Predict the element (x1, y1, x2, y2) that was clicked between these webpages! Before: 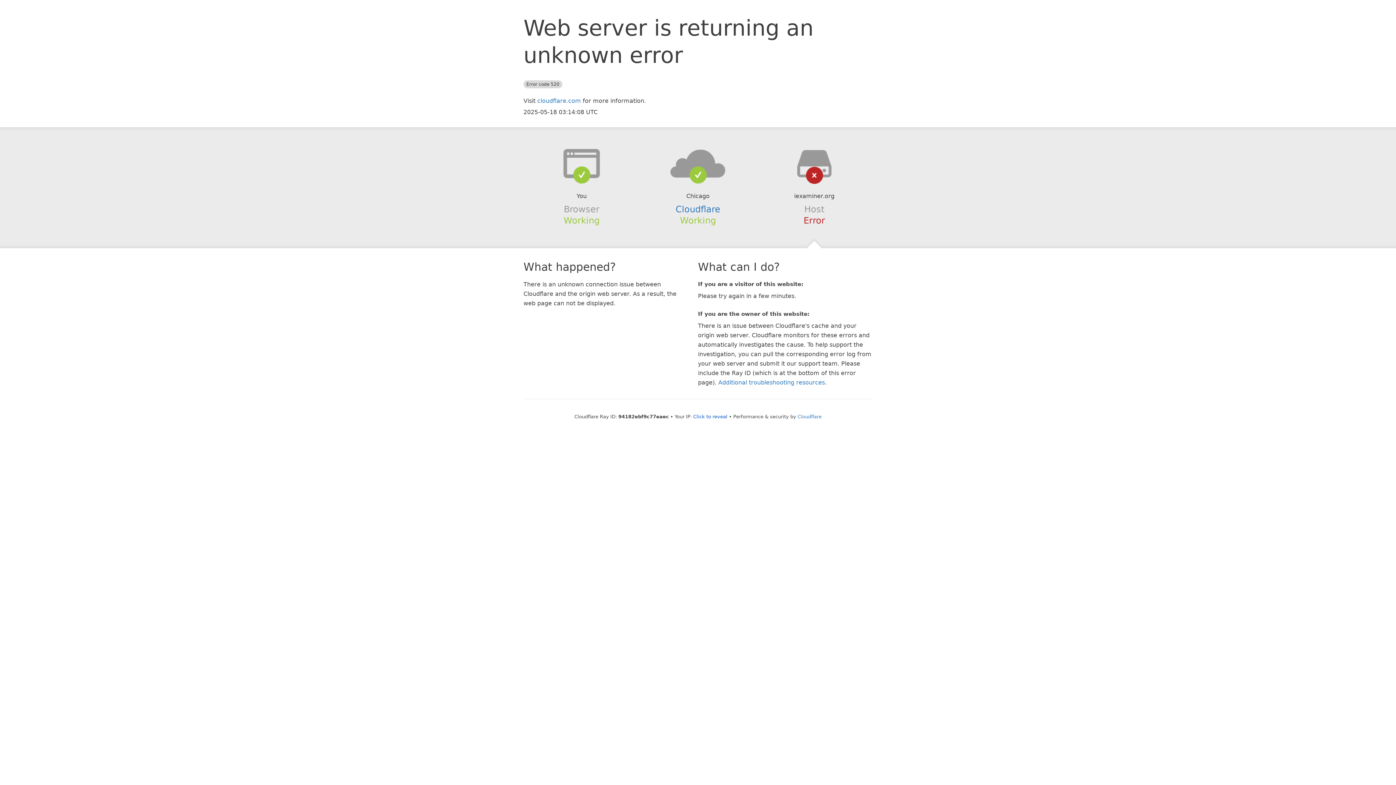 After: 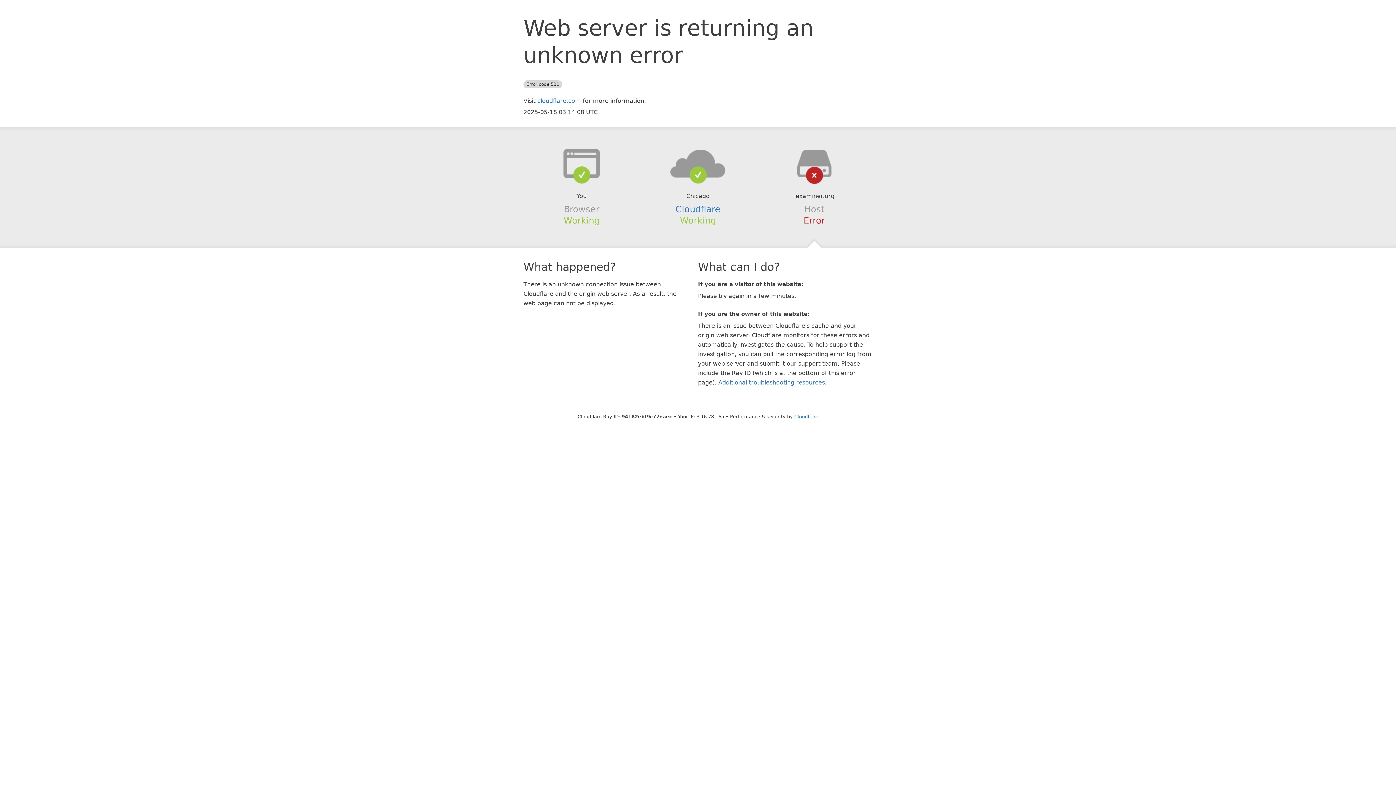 Action: label: Click to reveal bbox: (693, 414, 727, 419)